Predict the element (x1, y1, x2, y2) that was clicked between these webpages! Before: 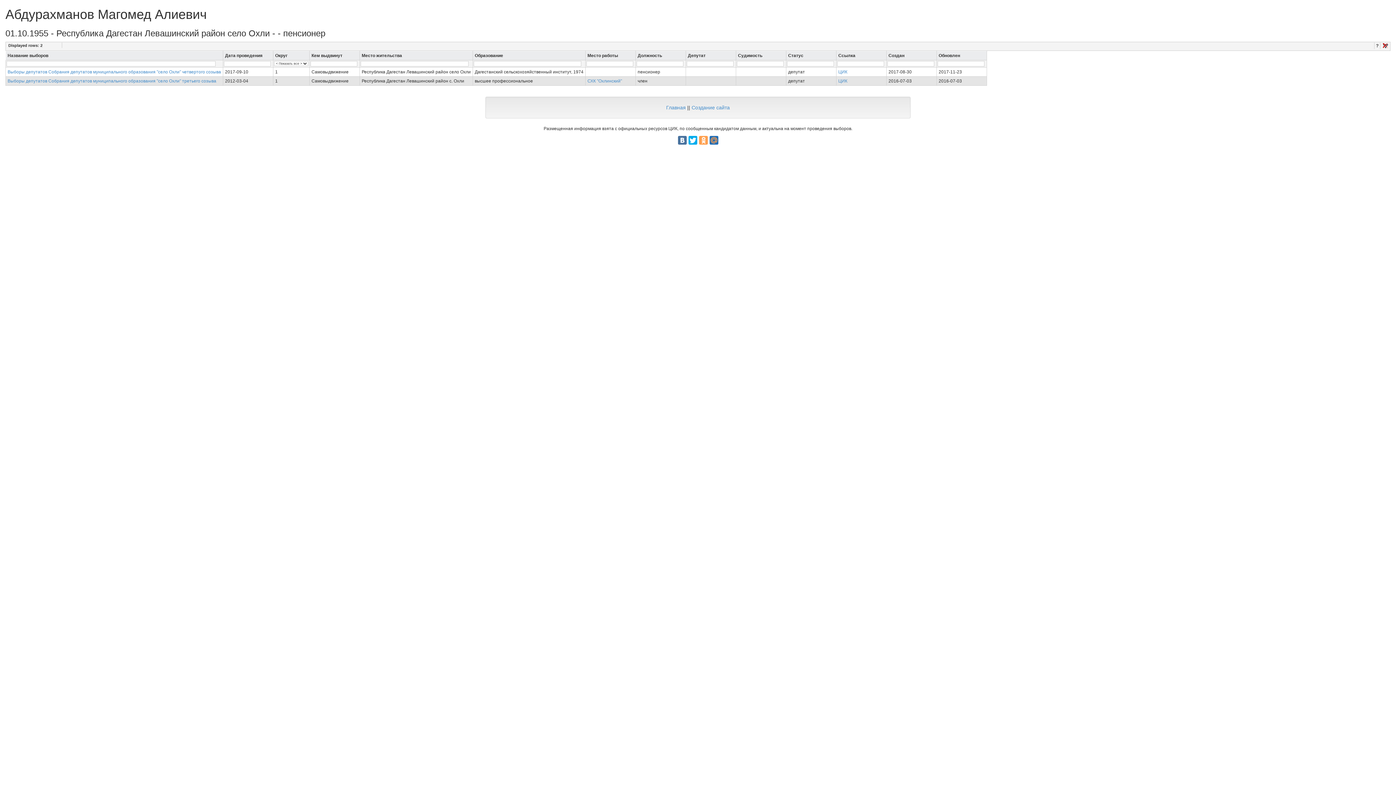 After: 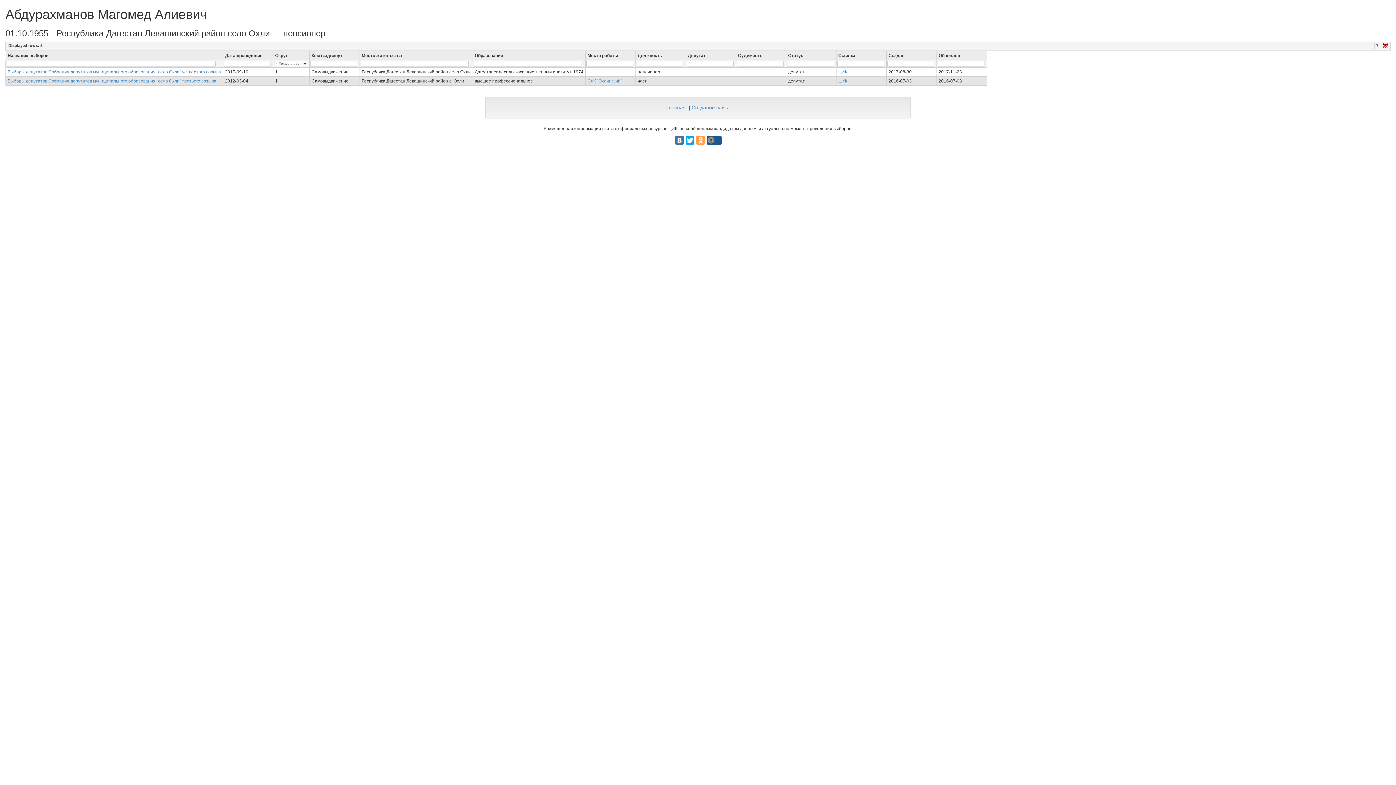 Action: bbox: (709, 136, 718, 144)